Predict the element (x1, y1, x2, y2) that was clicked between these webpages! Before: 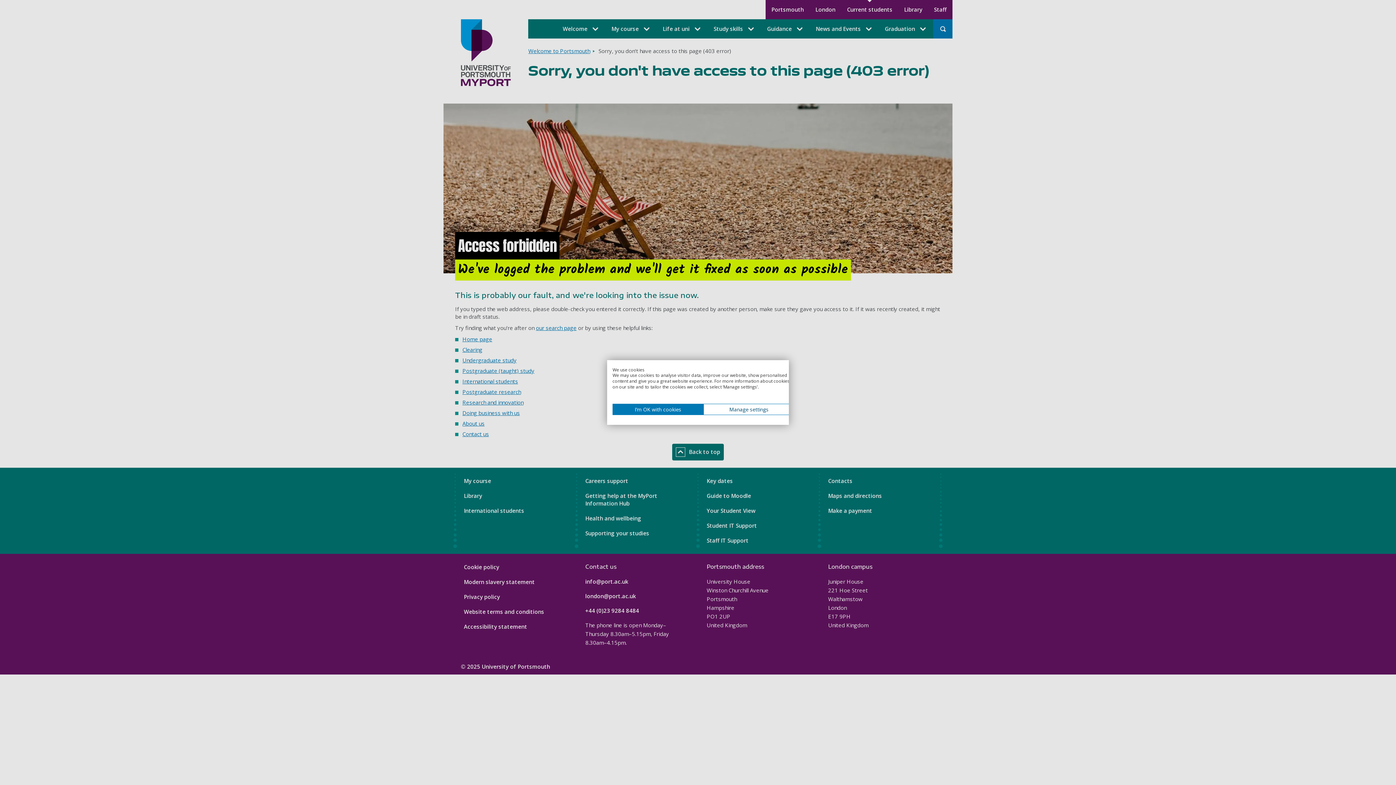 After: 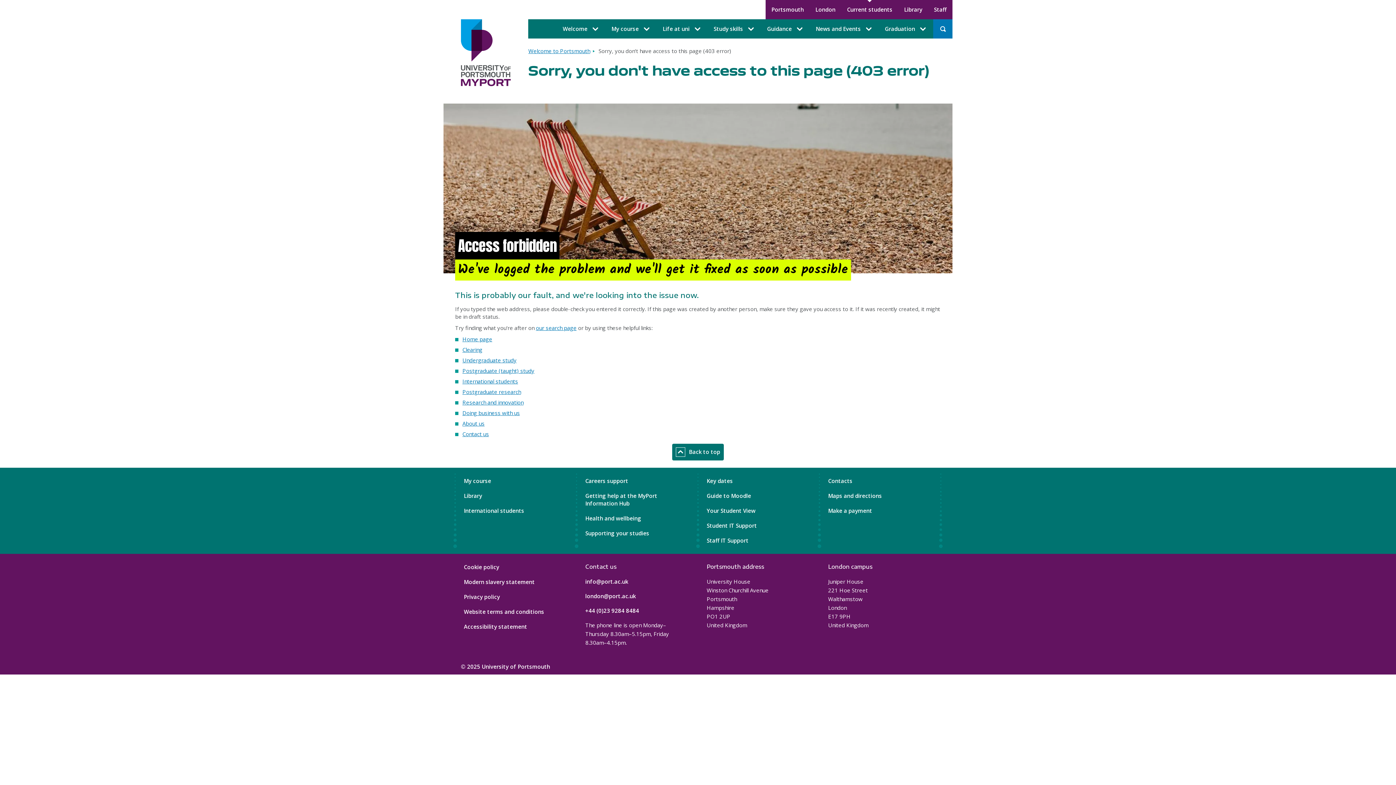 Action: bbox: (612, 404, 703, 415) label: Accept preselected cookies